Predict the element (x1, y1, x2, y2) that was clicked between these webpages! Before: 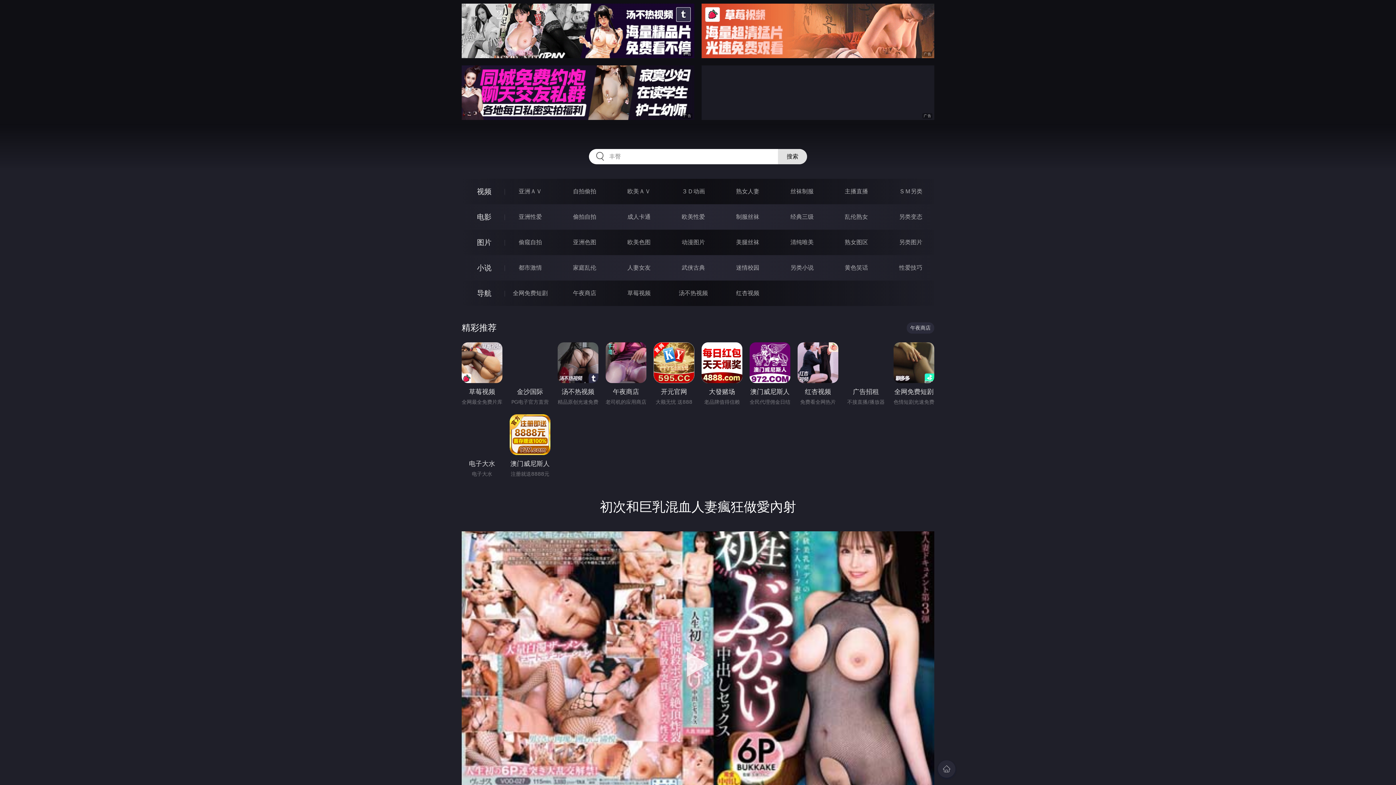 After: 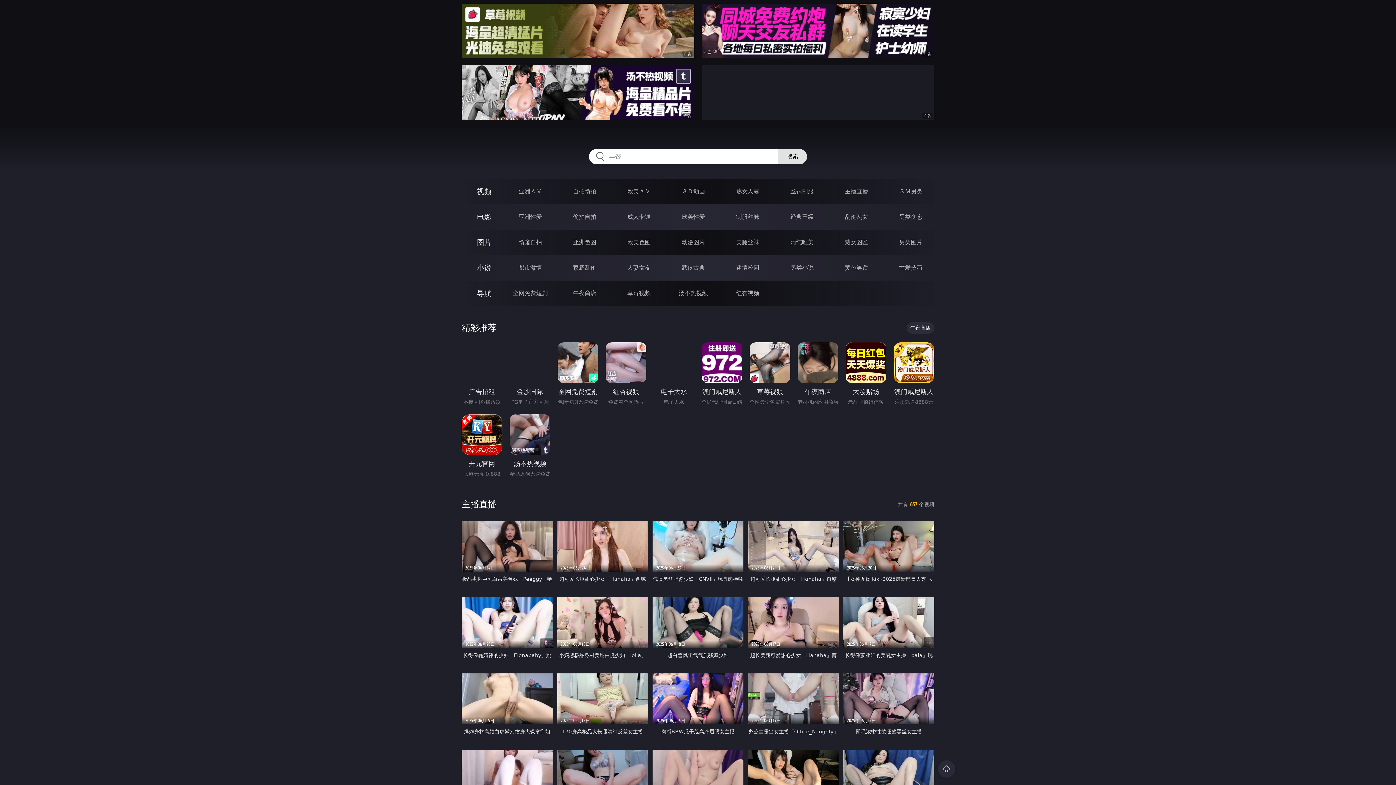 Action: label: 主播直播 bbox: (845, 188, 868, 194)